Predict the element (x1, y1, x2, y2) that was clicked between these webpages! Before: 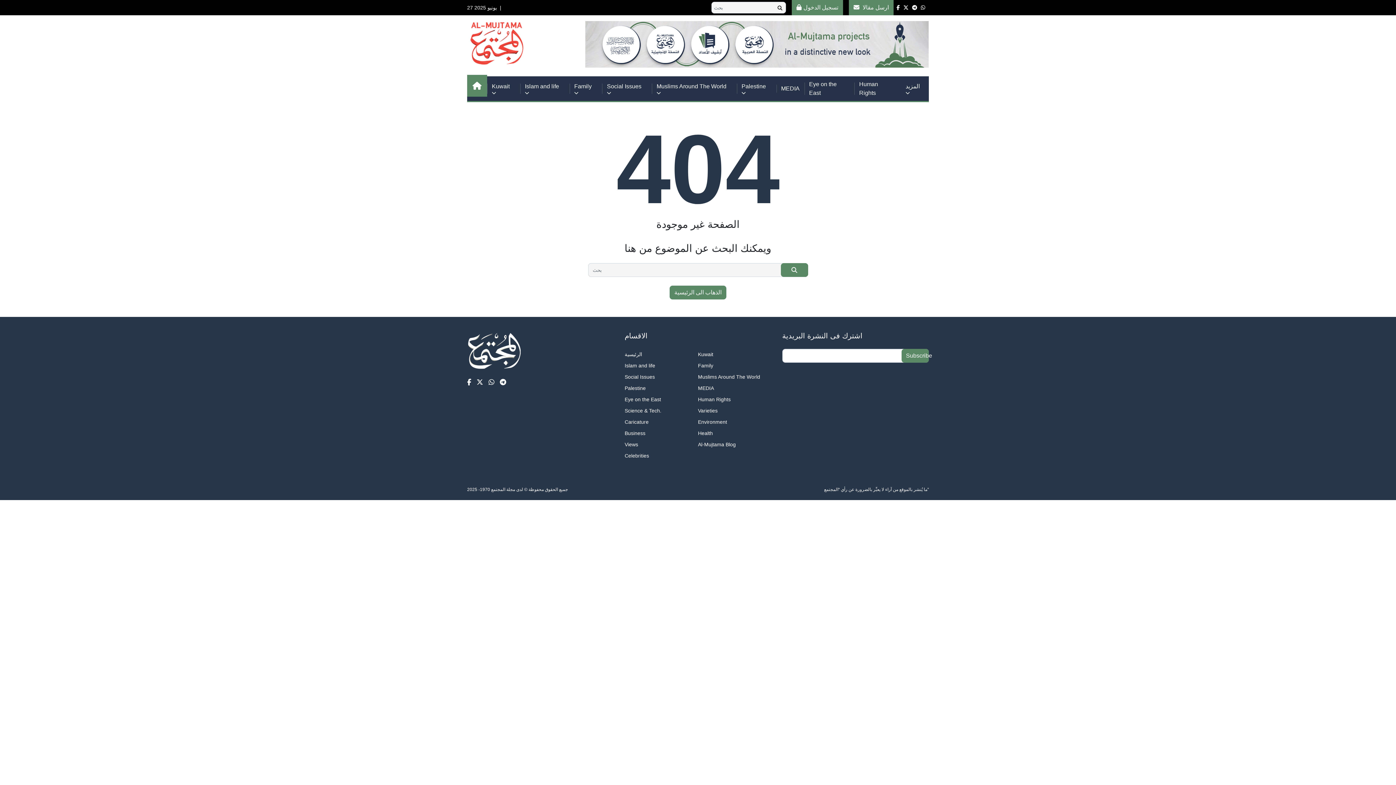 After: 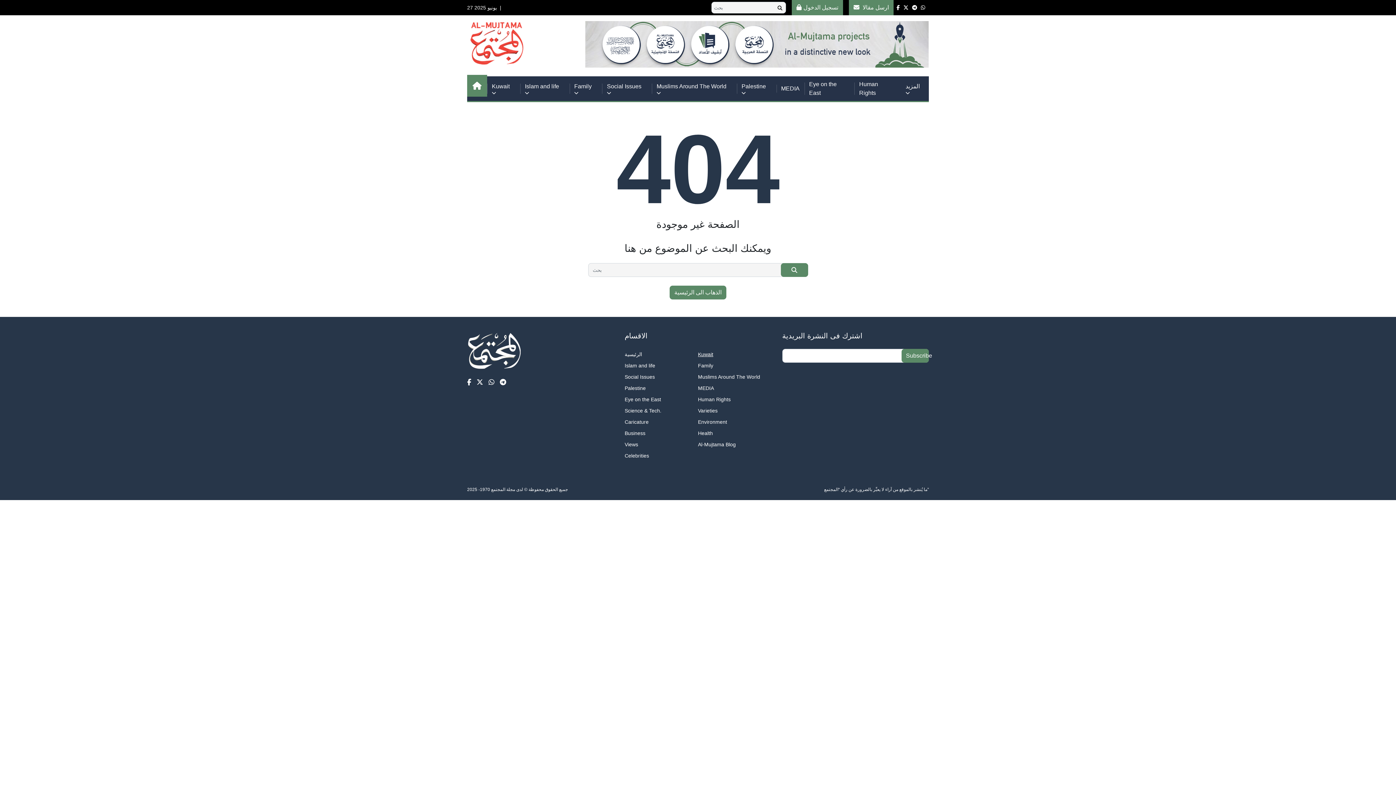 Action: bbox: (698, 349, 713, 360) label: Kuwait